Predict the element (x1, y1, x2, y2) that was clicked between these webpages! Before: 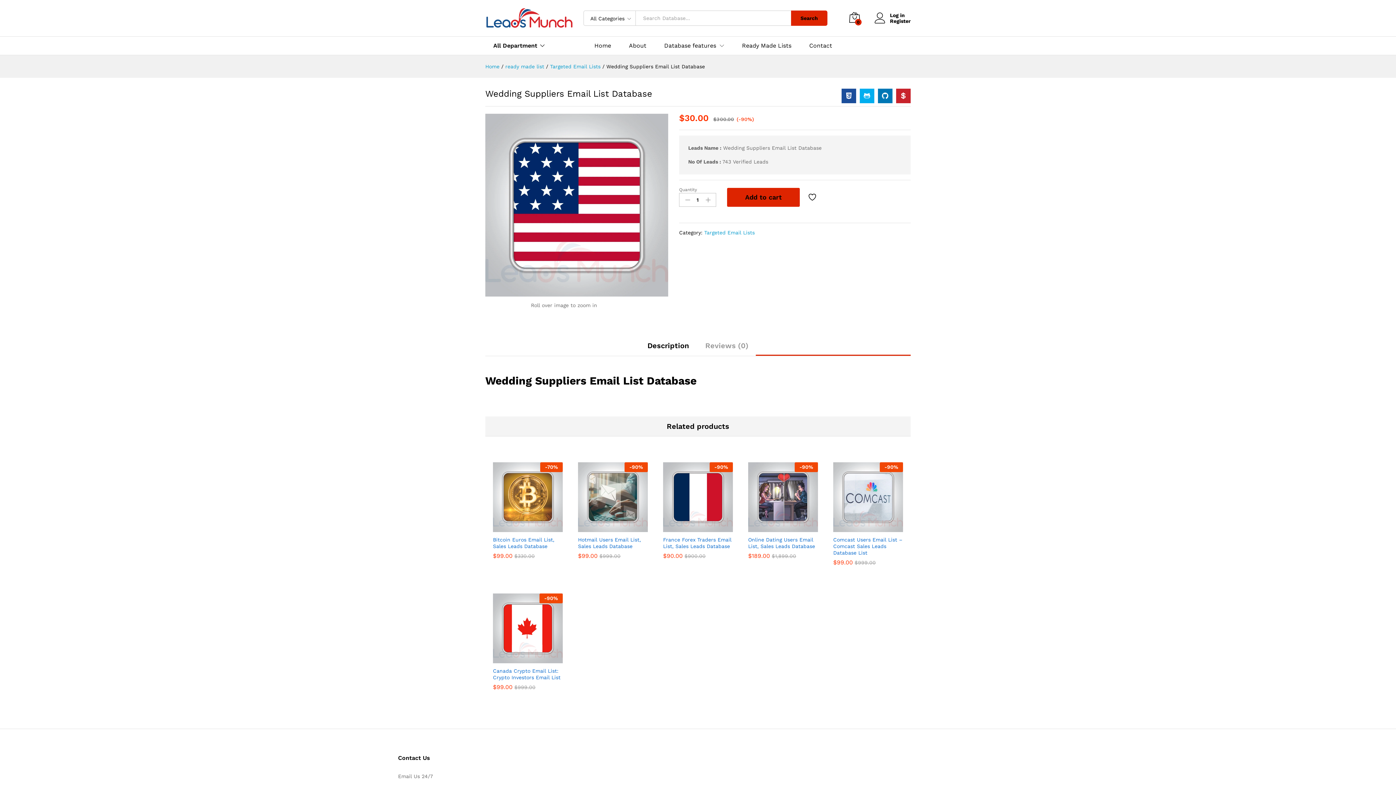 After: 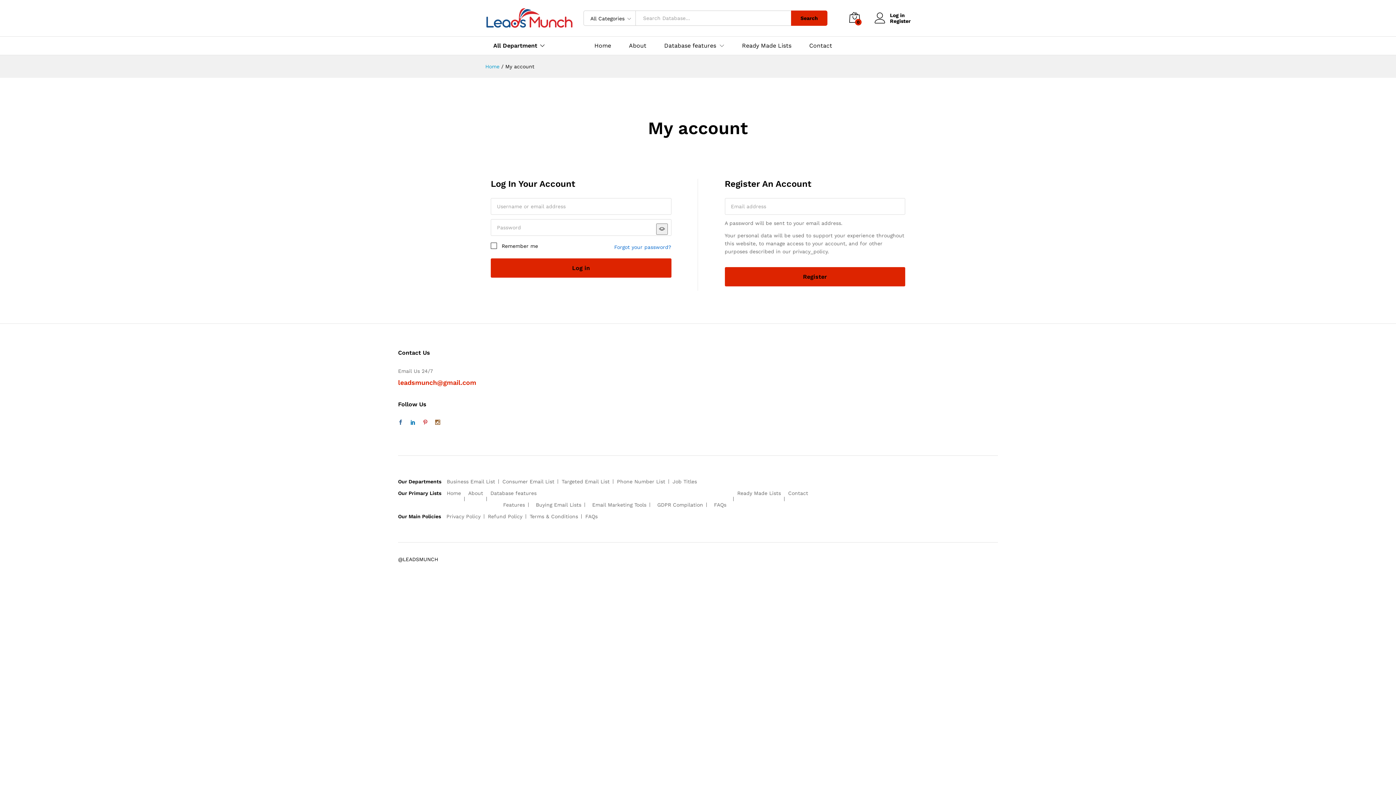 Action: label: Register bbox: (874, 18, 910, 23)